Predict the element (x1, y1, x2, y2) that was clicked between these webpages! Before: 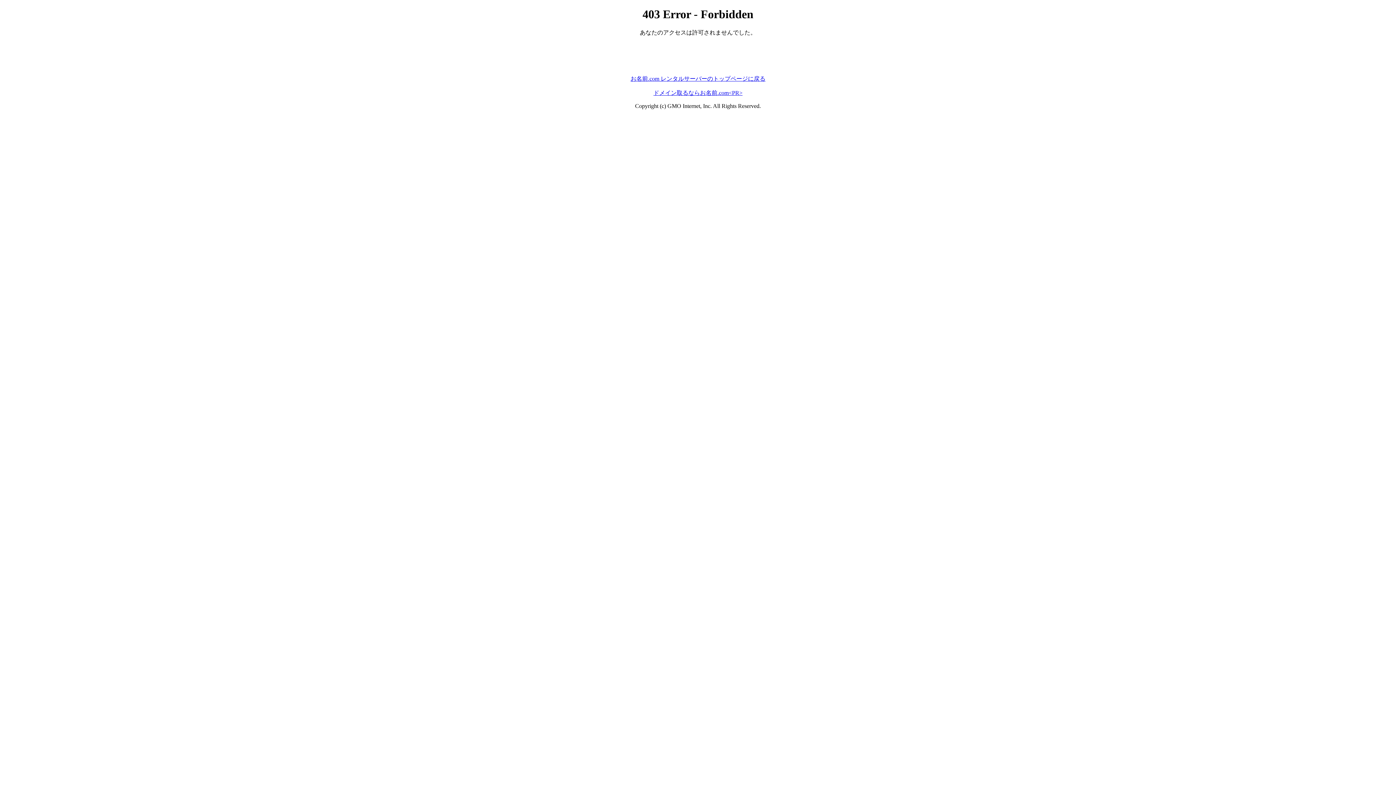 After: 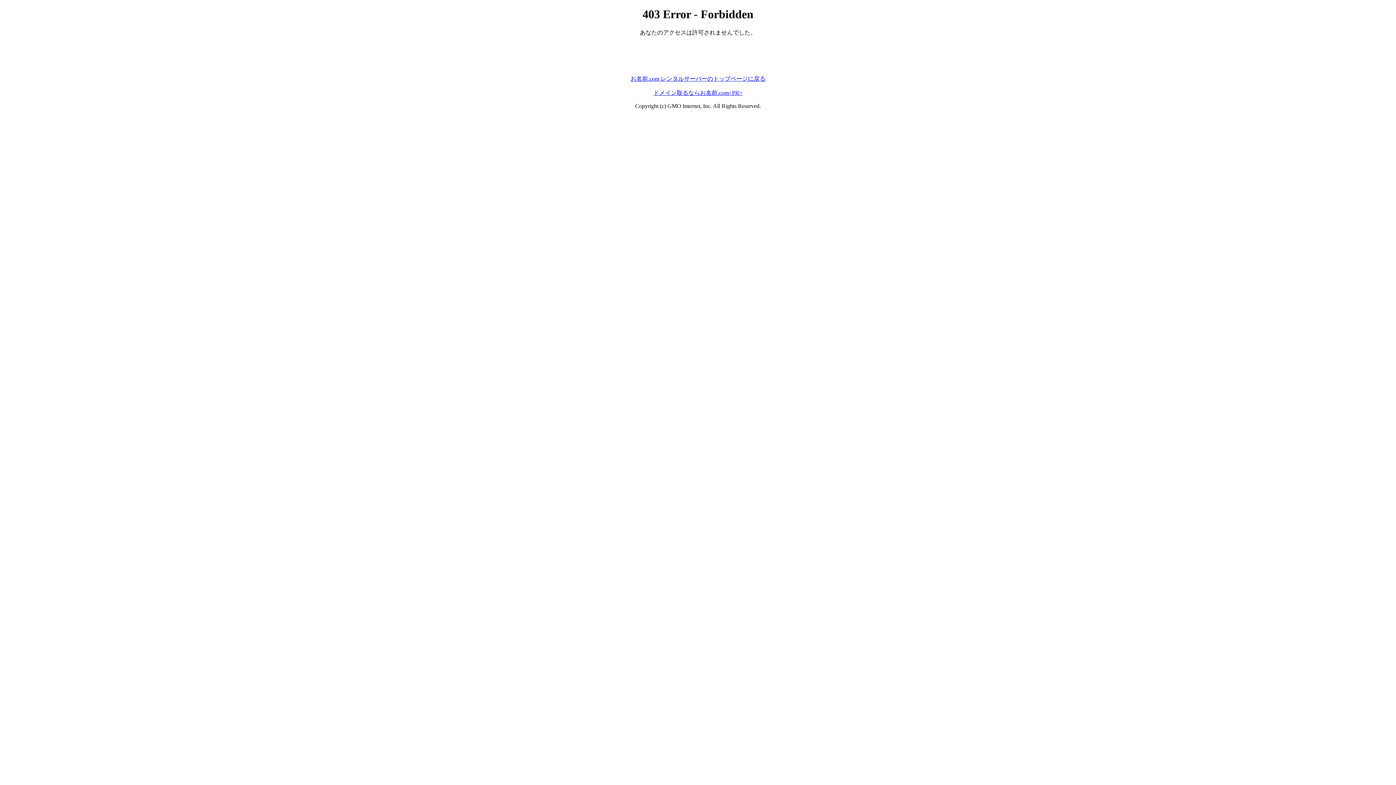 Action: label: お名前.com レンタルサーバーのトップページに戻る bbox: (630, 75, 765, 81)